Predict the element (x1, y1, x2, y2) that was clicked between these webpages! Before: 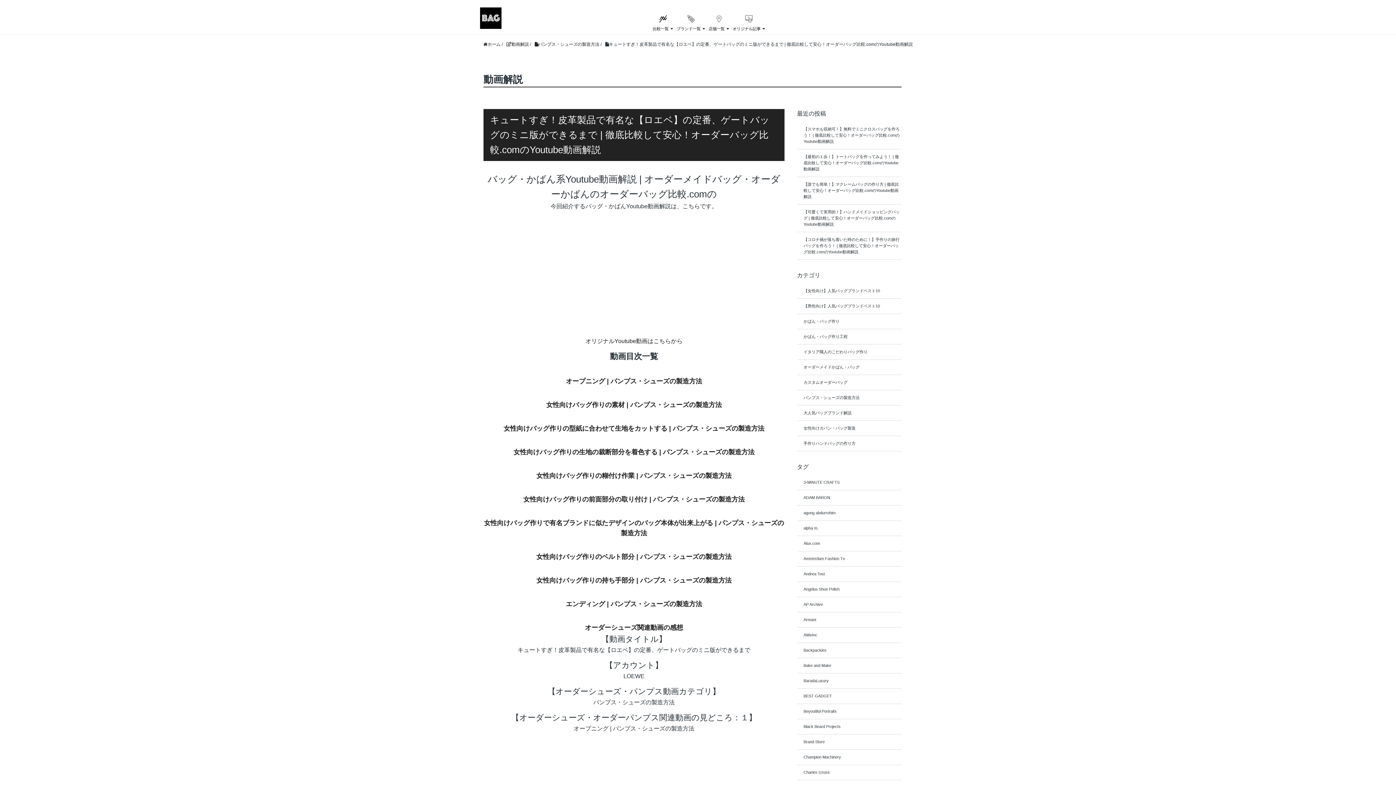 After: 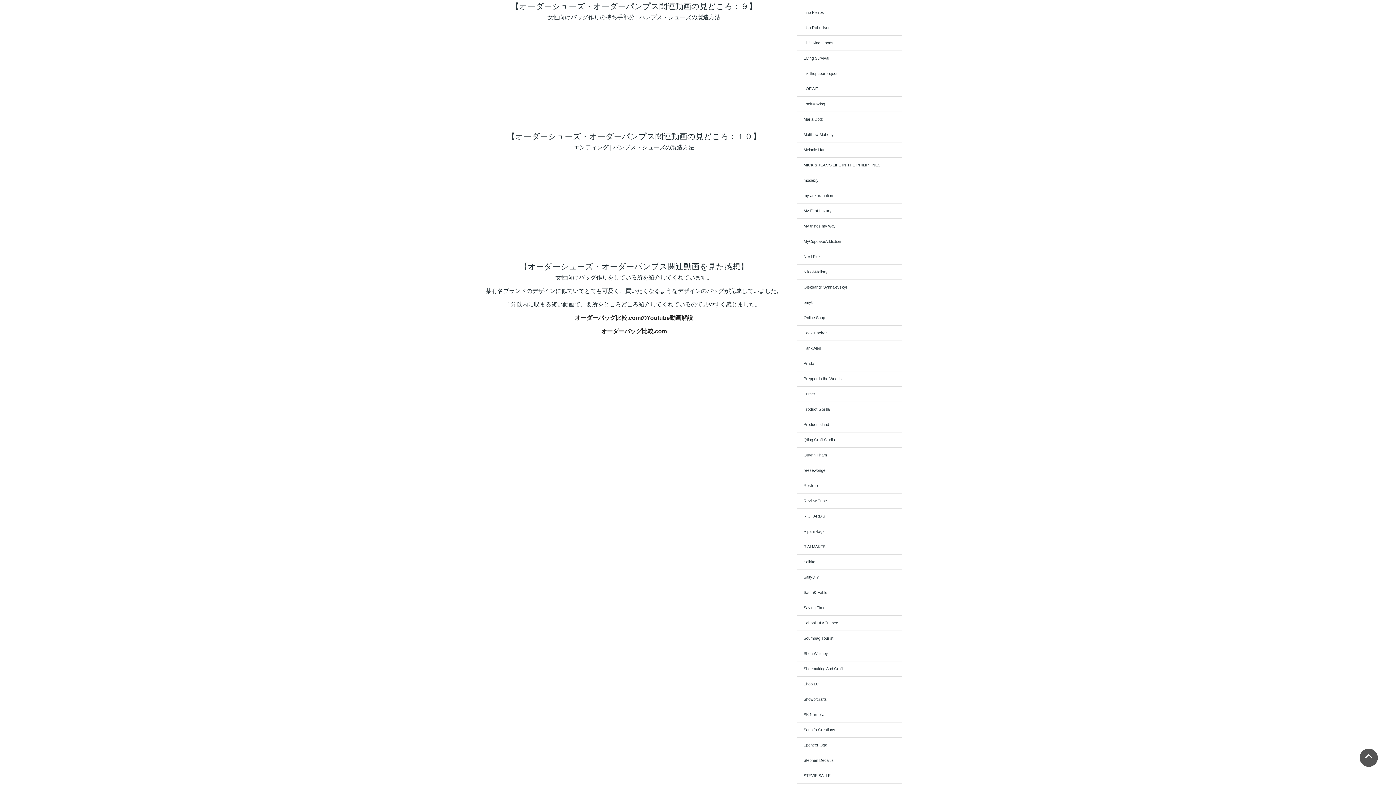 Action: bbox: (536, 577, 731, 584) label: 女性向けバッグ作りの持ち手部分 | パンプス・シューズの製造方法